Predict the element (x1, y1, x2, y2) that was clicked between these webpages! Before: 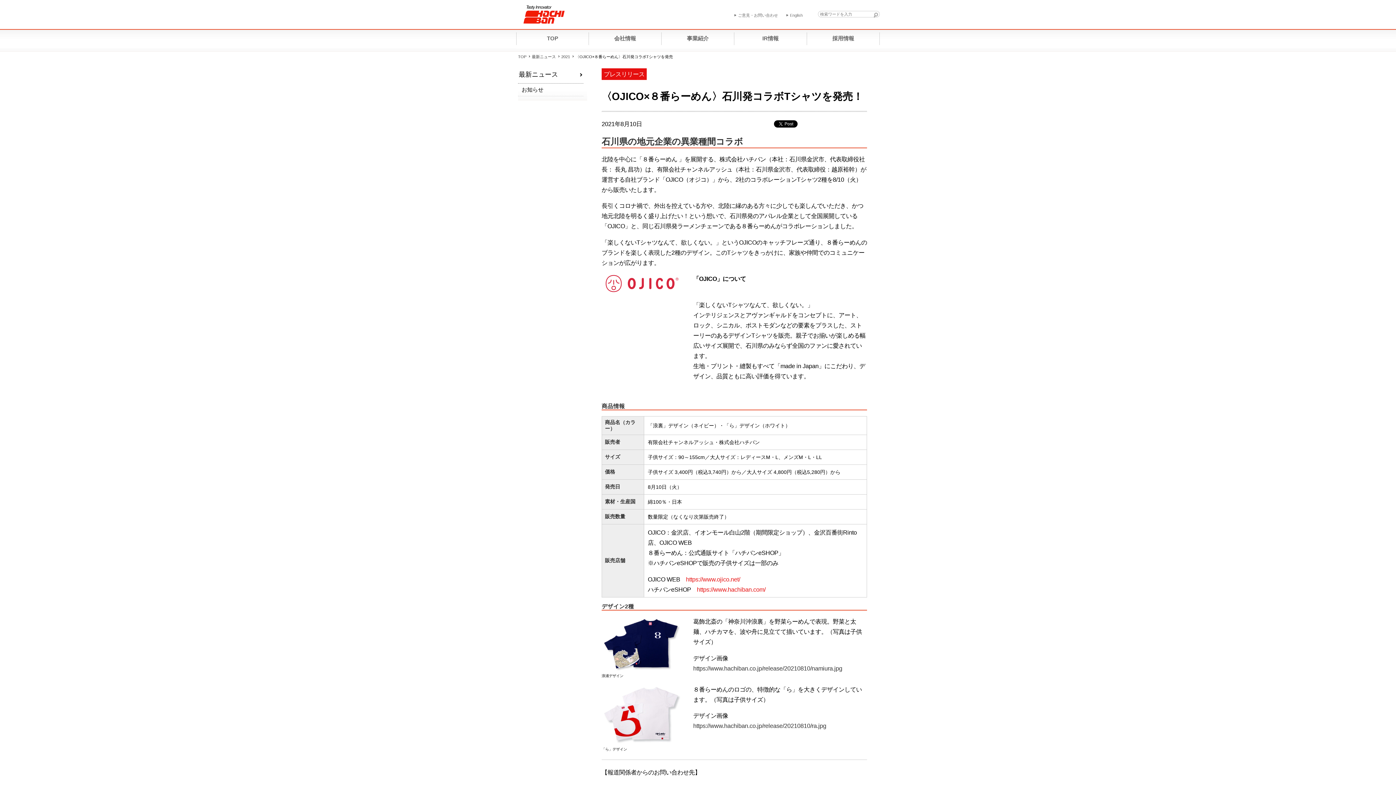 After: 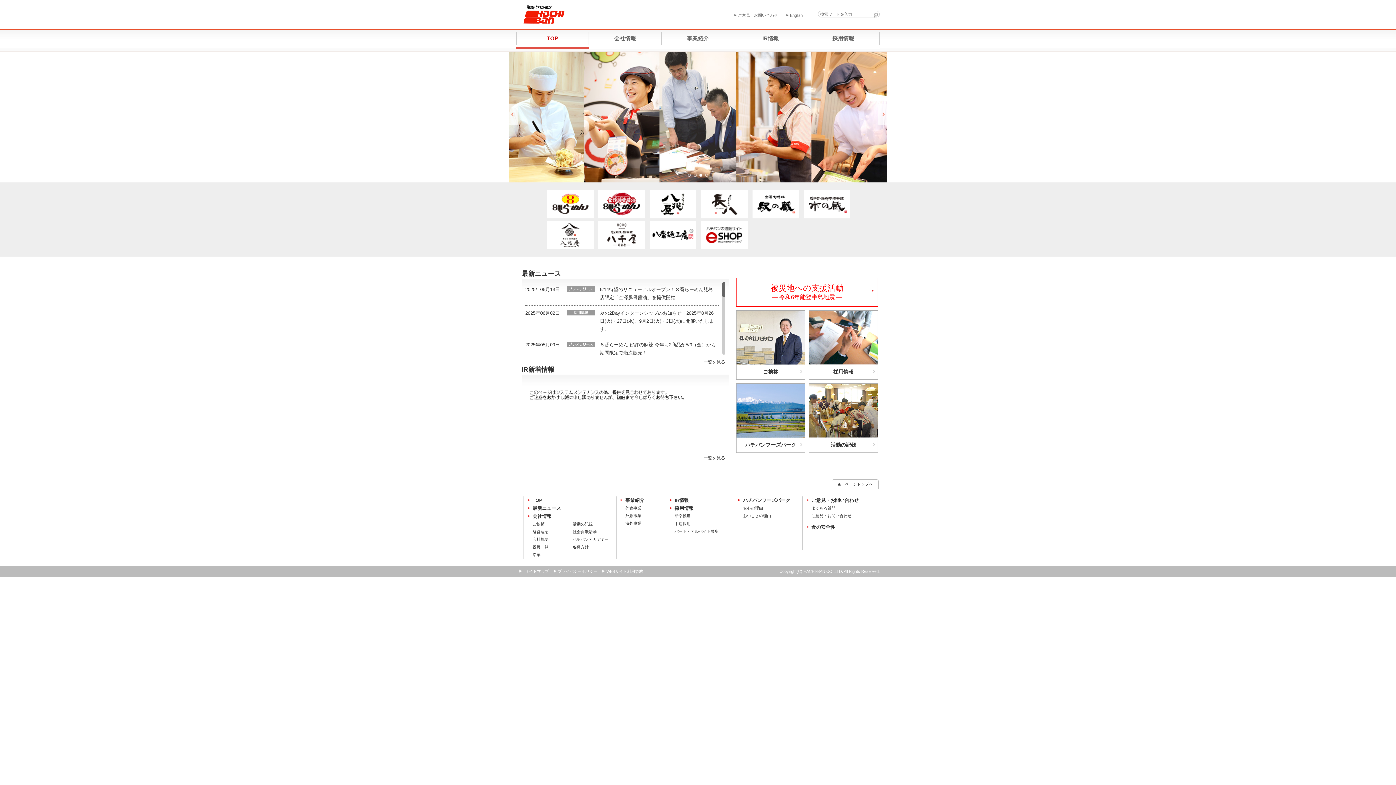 Action: label: TOP bbox: (516, 32, 589, 45)